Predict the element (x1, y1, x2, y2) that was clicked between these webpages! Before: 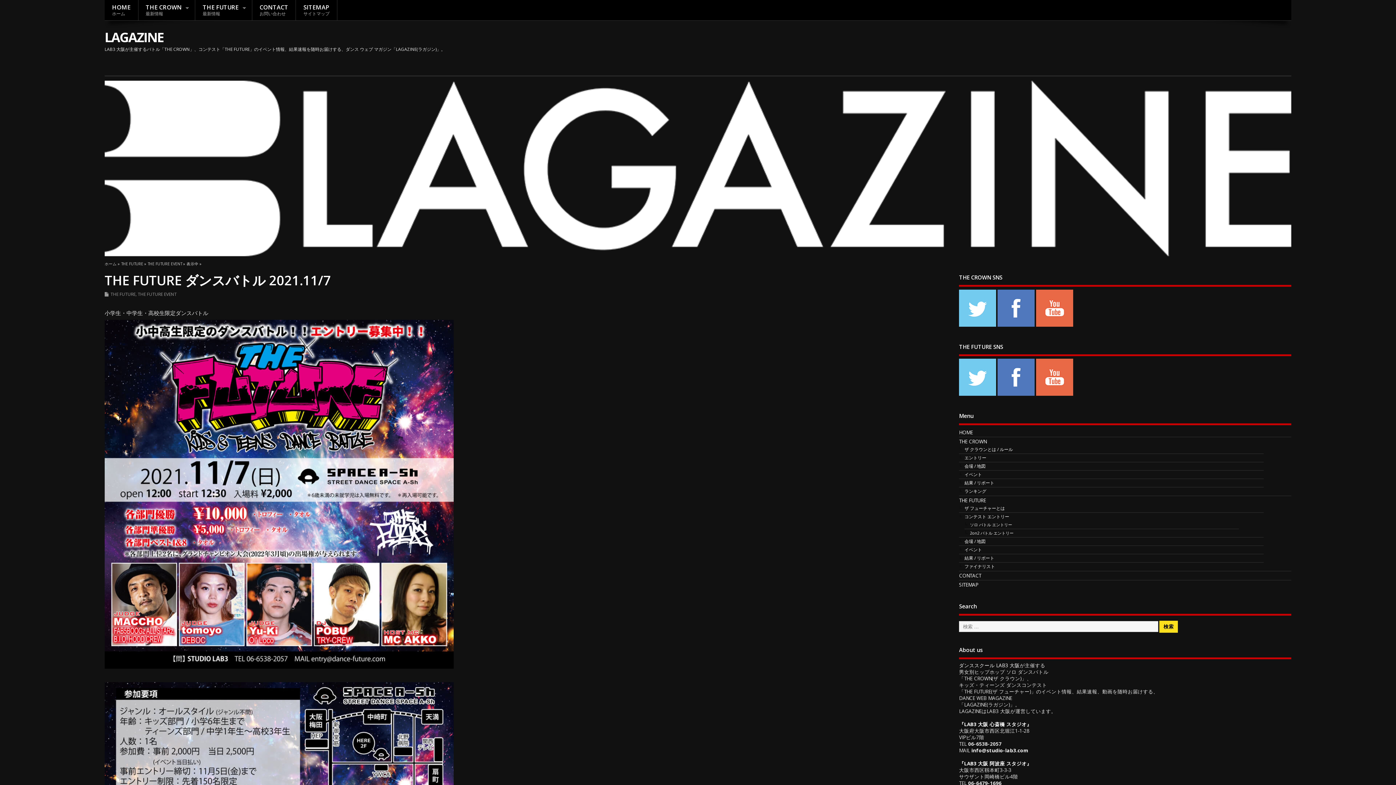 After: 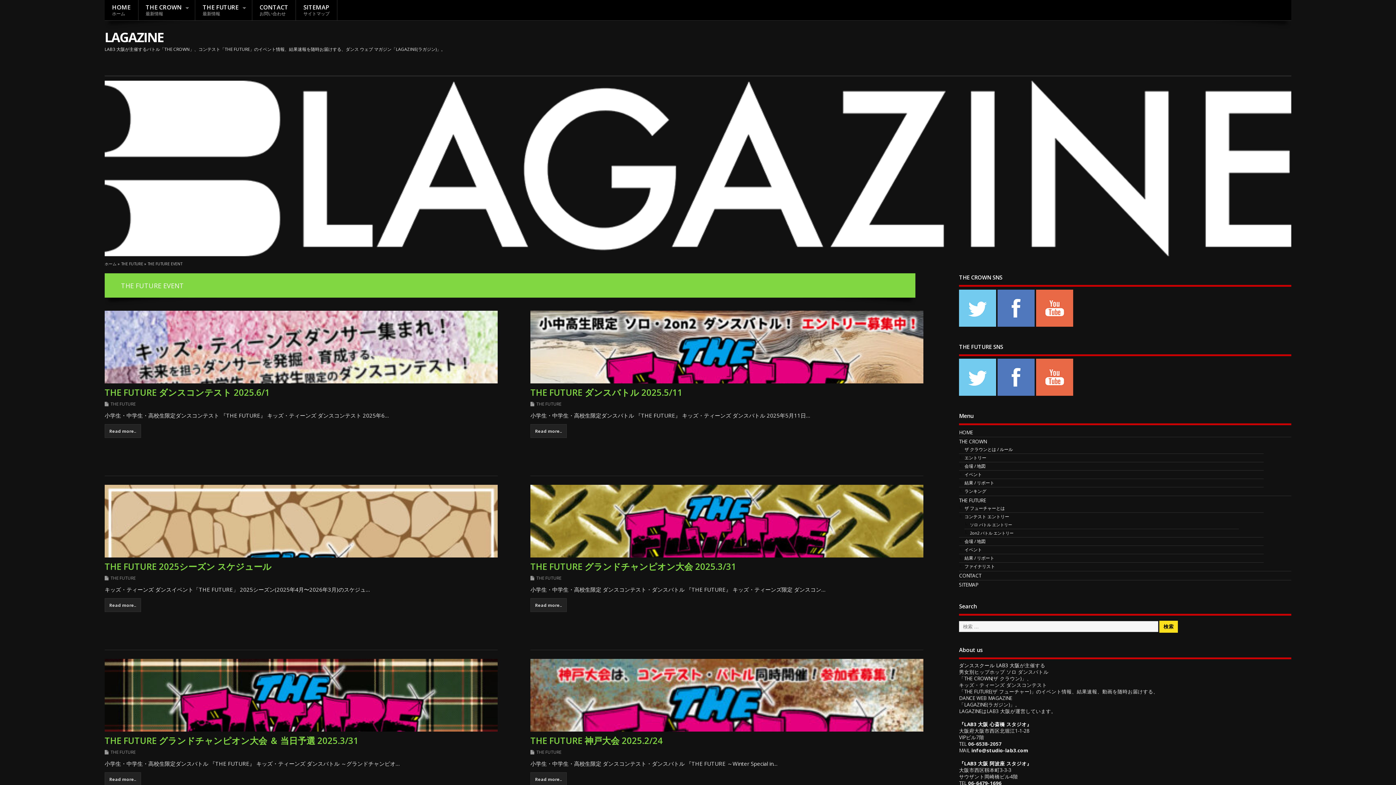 Action: bbox: (964, 546, 982, 552) label: イベント